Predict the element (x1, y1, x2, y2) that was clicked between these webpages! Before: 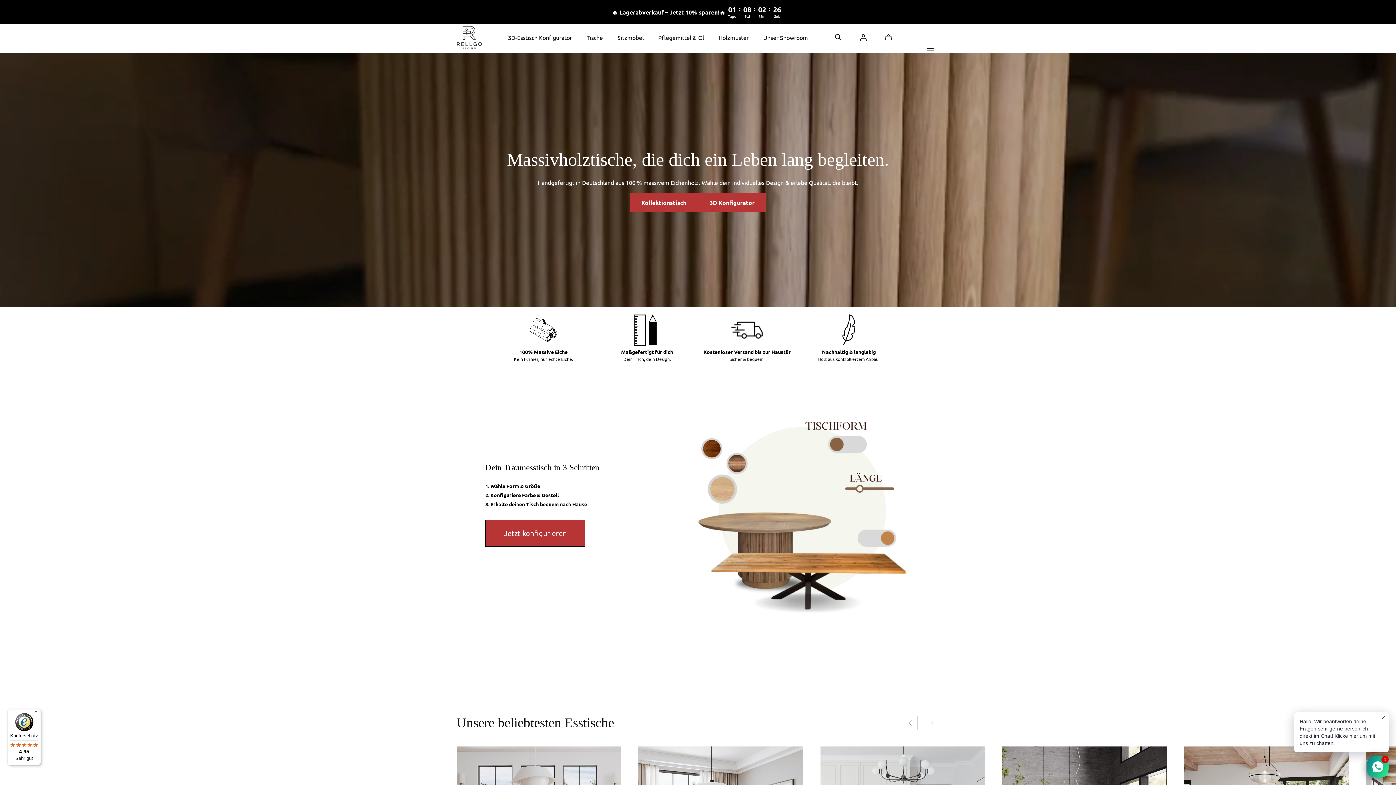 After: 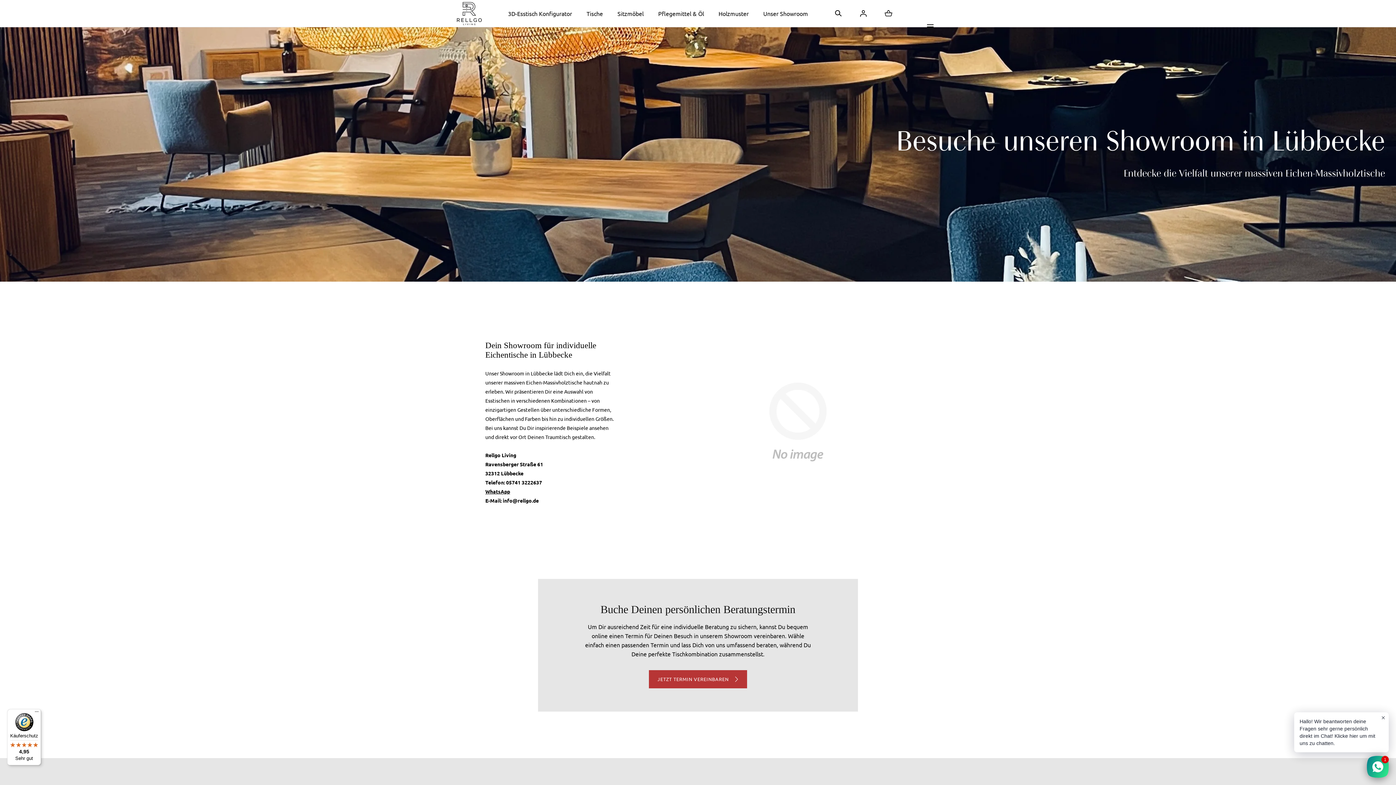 Action: bbox: (763, 24, 808, 50) label: Unser Showroom